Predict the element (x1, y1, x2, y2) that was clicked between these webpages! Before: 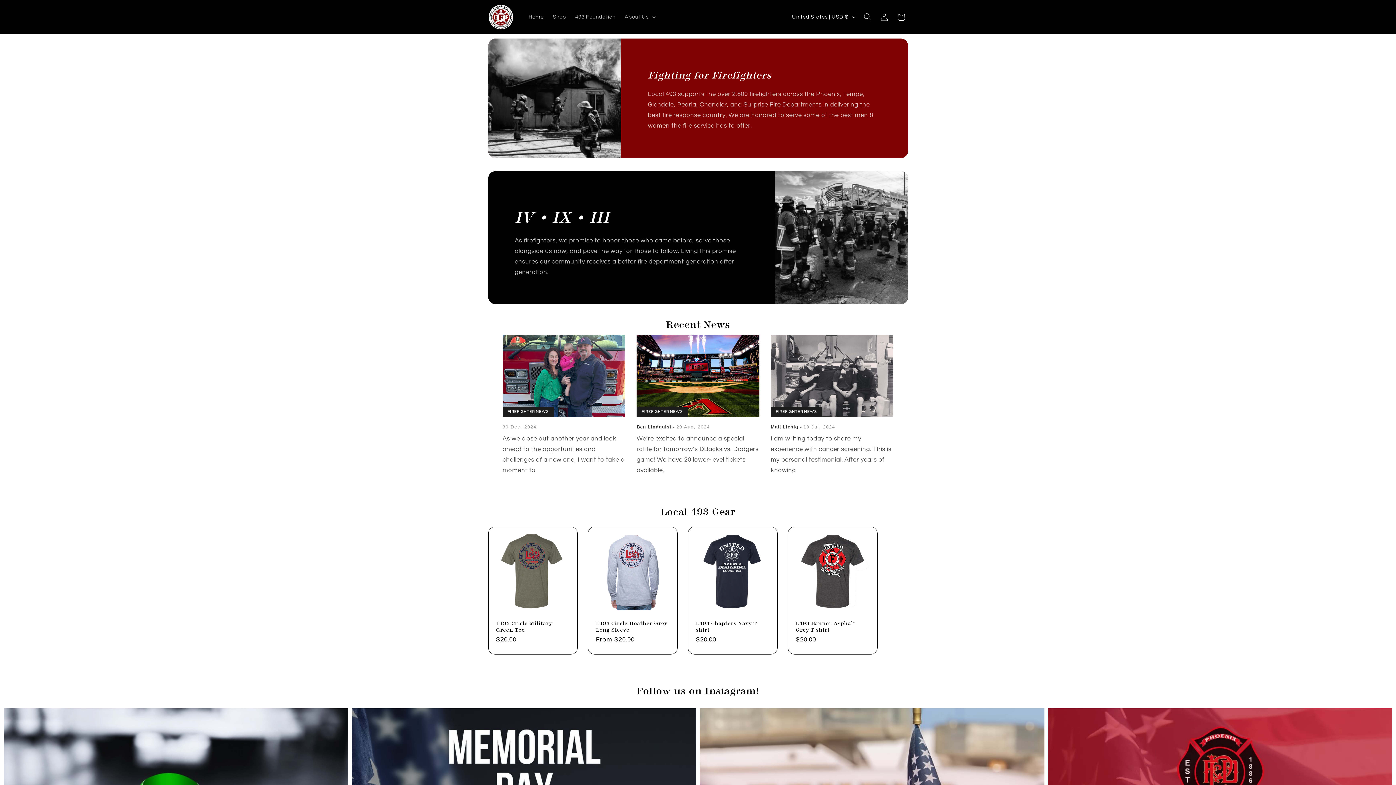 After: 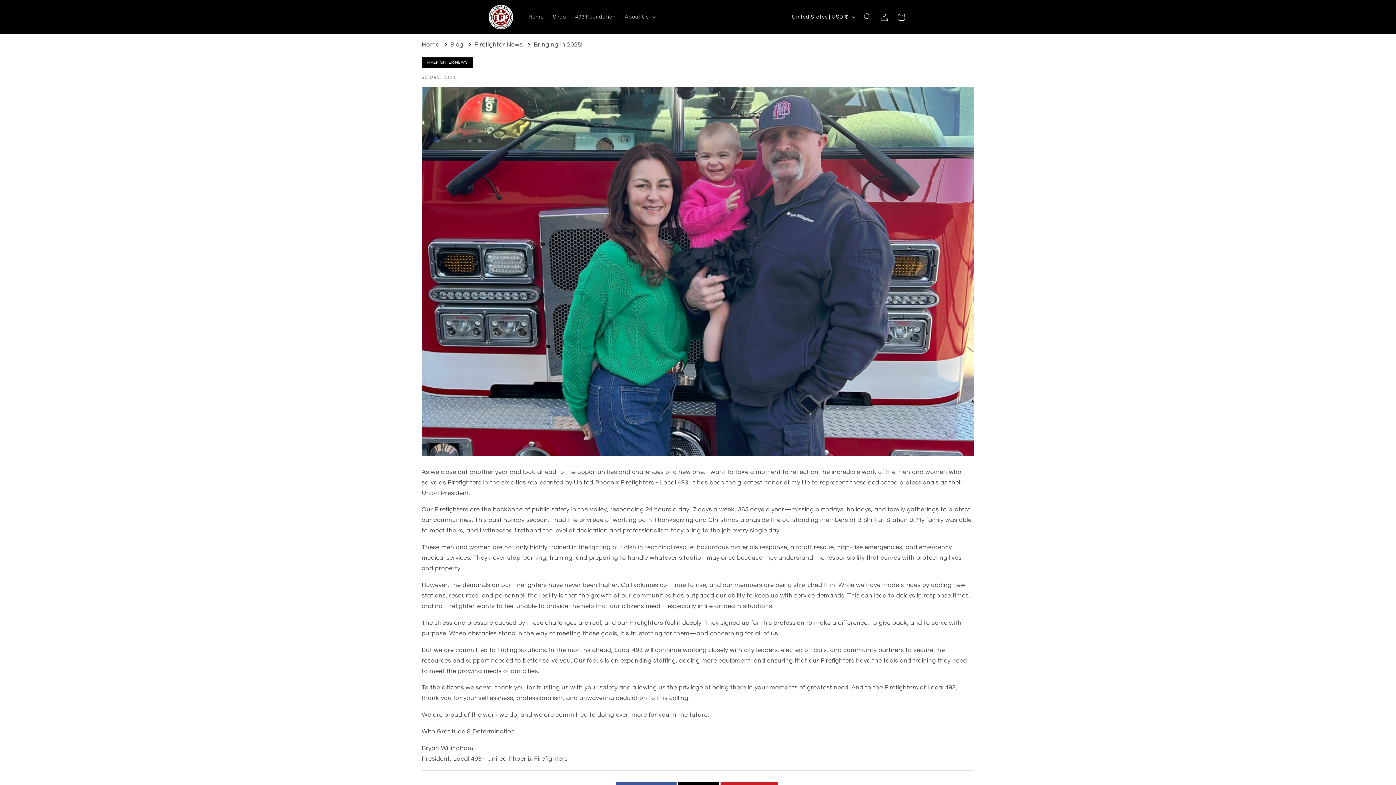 Action: bbox: (502, 335, 625, 417)